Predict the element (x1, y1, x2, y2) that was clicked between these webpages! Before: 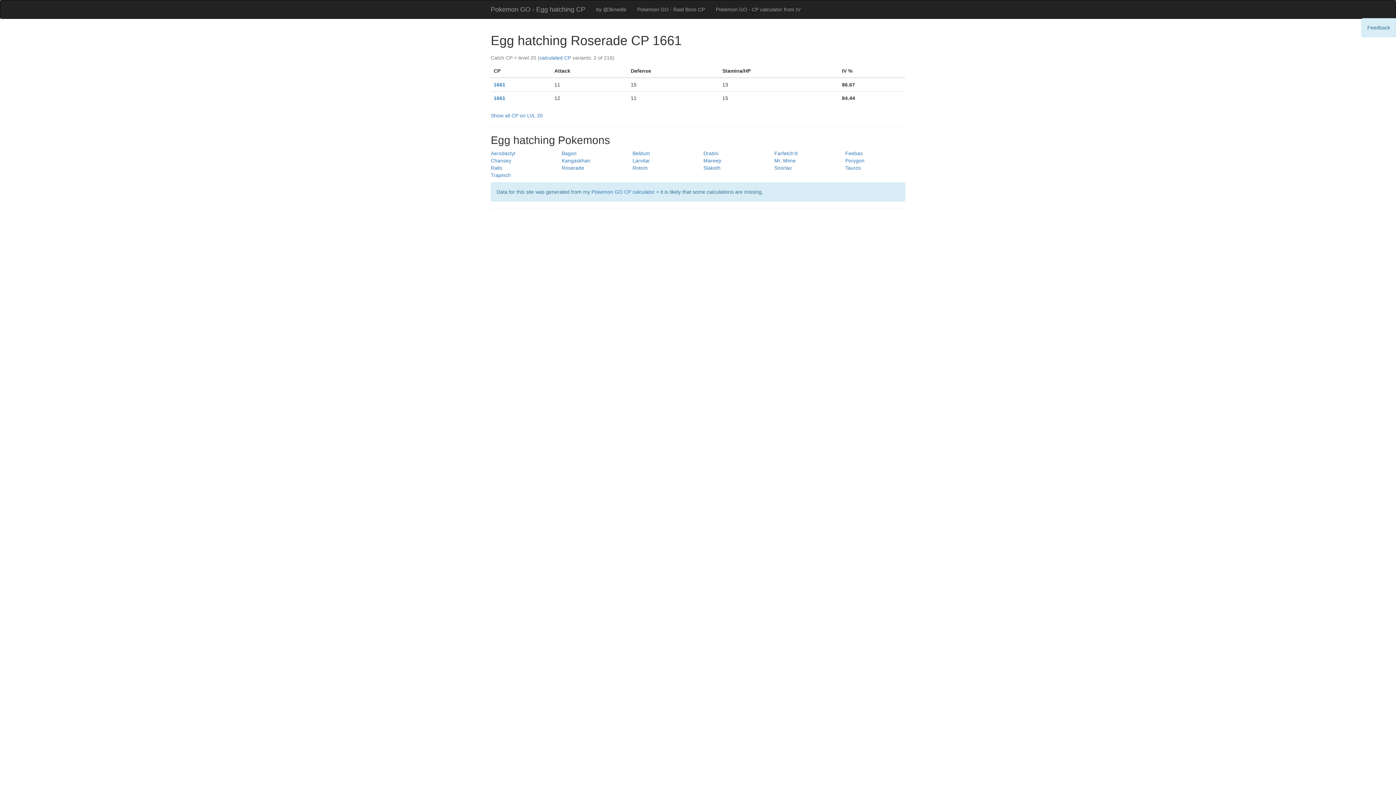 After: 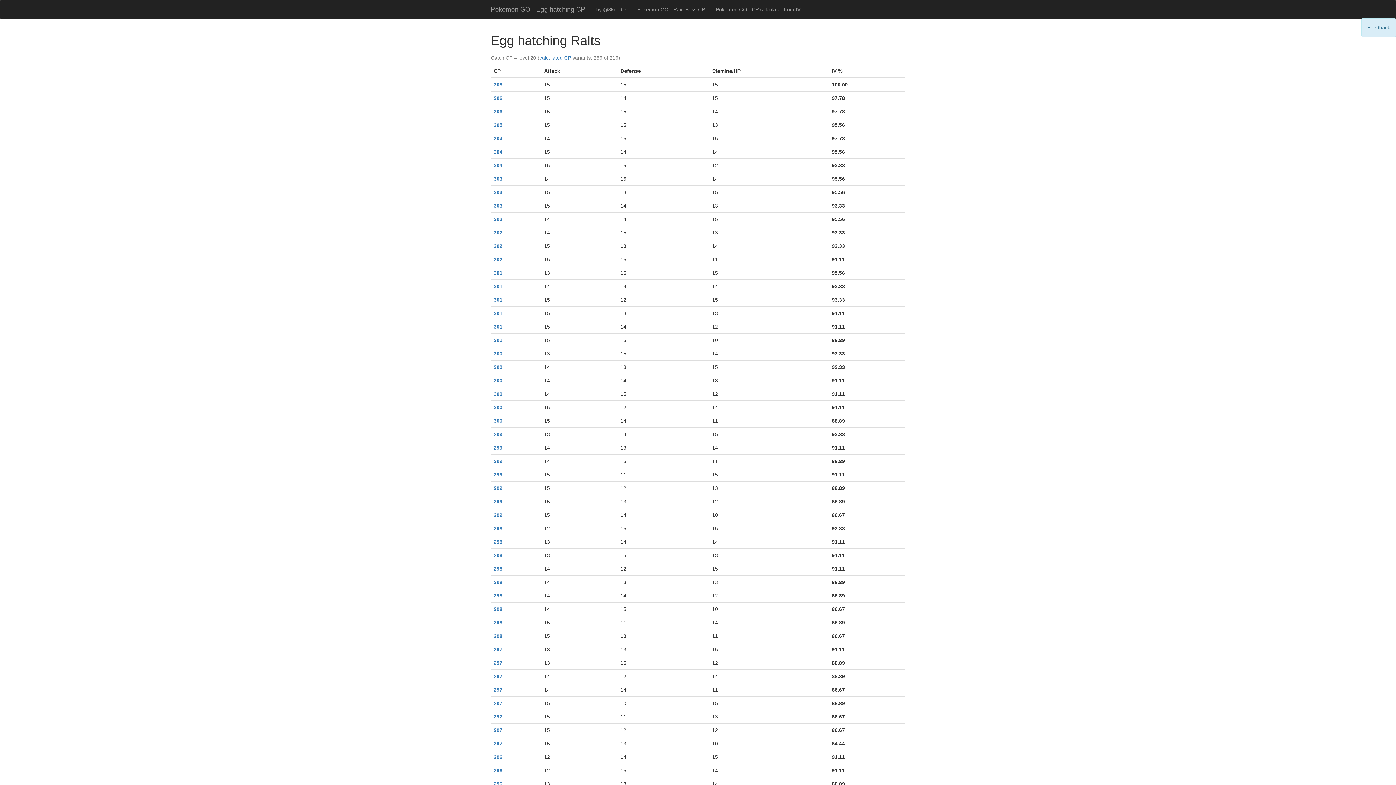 Action: bbox: (490, 165, 502, 170) label: Ralts